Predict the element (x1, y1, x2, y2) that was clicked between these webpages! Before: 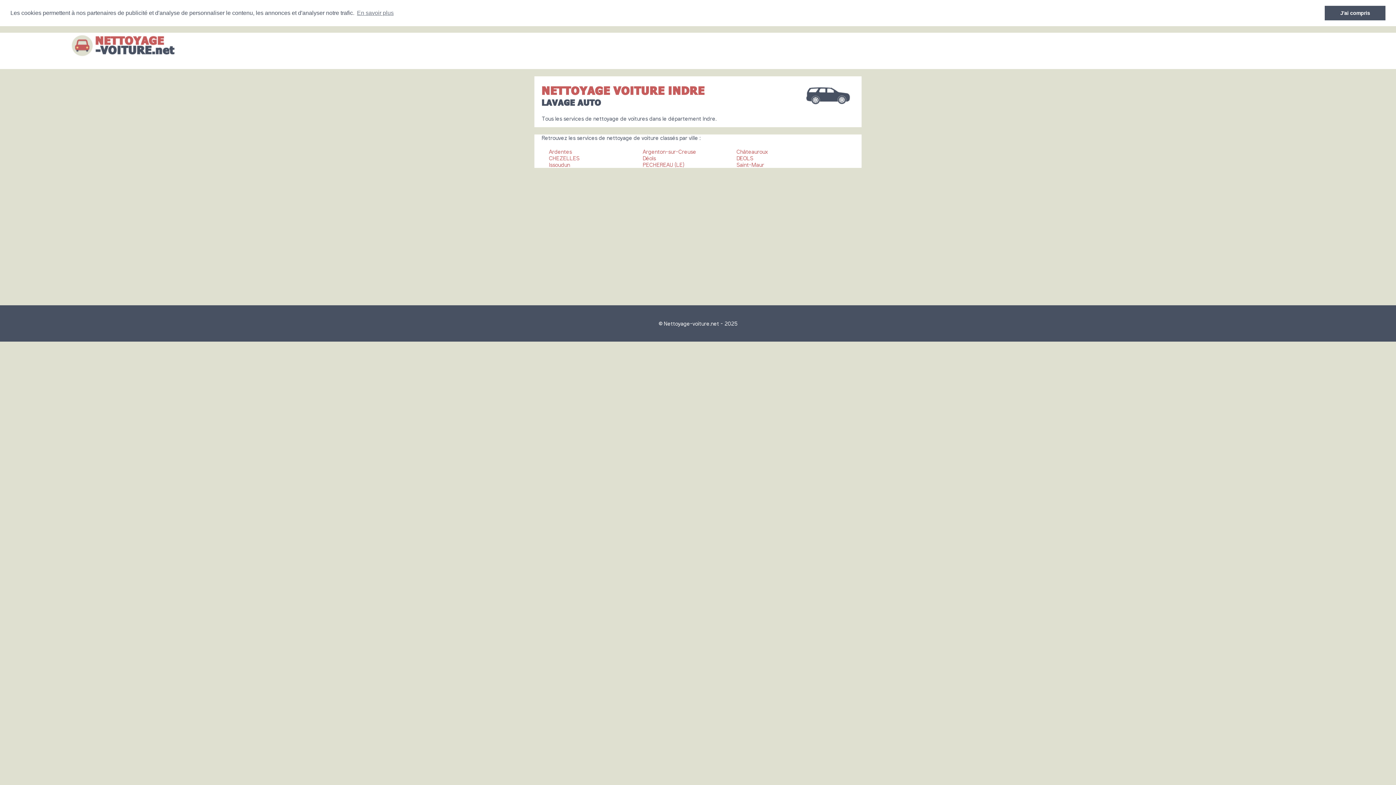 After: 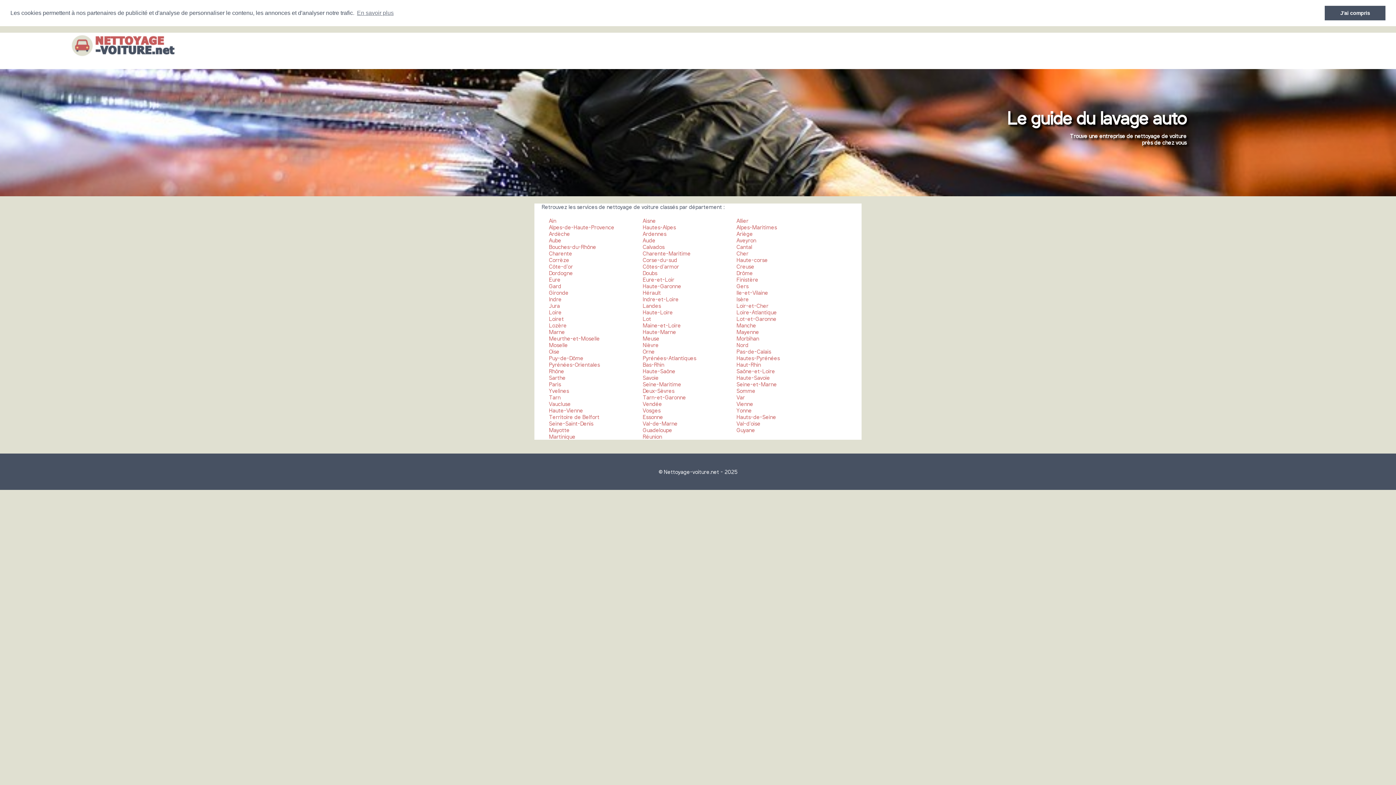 Action: bbox: (0, 42, 178, 48)